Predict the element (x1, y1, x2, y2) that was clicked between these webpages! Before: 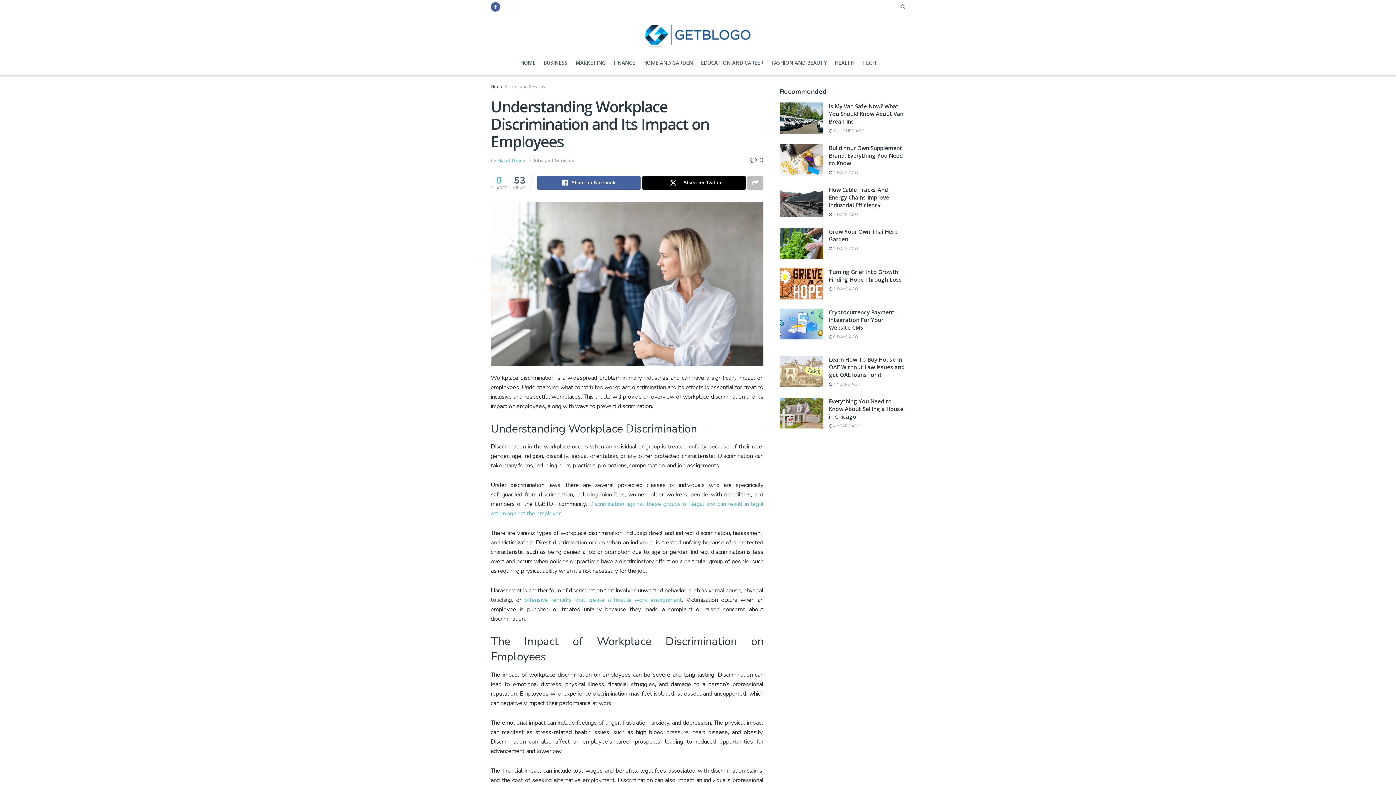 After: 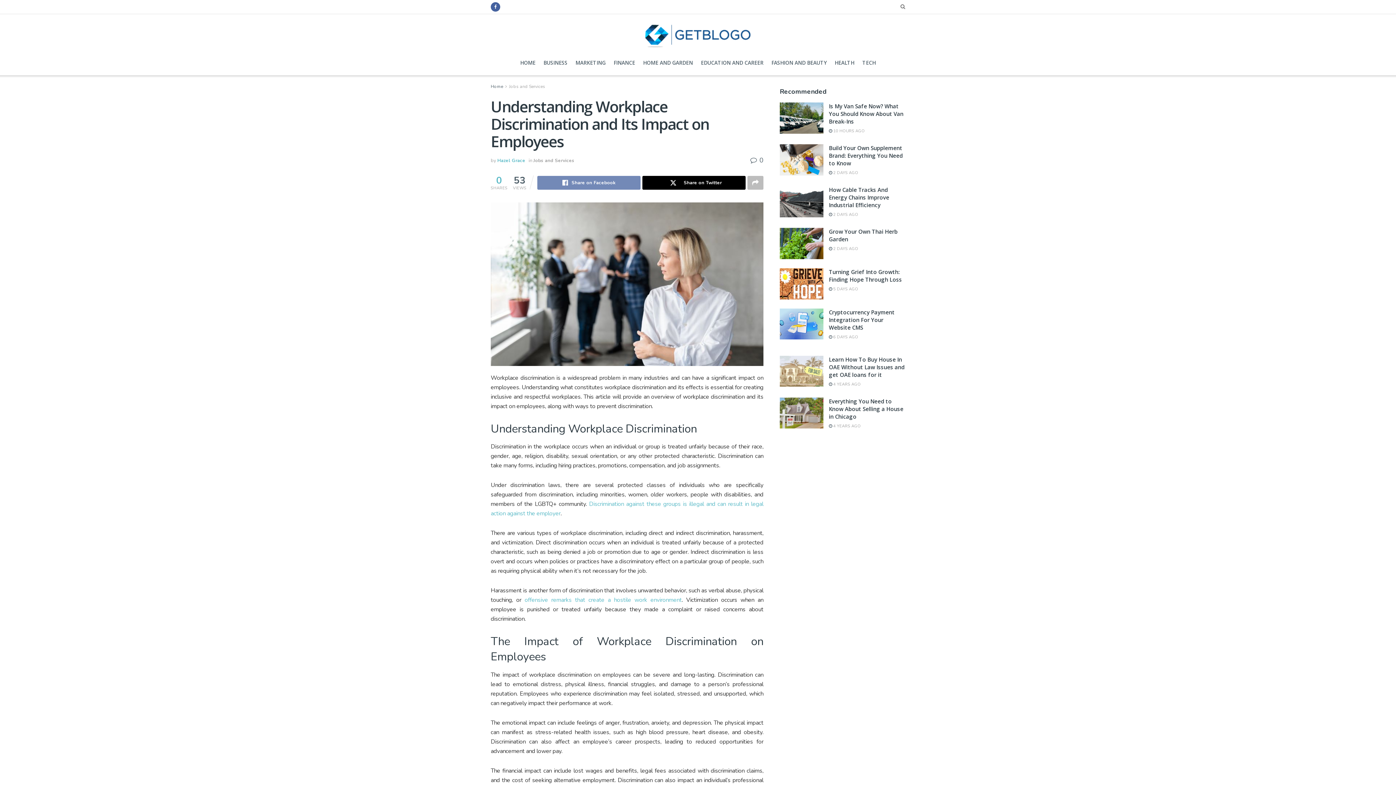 Action: bbox: (537, 175, 640, 189) label: Share on Facebook